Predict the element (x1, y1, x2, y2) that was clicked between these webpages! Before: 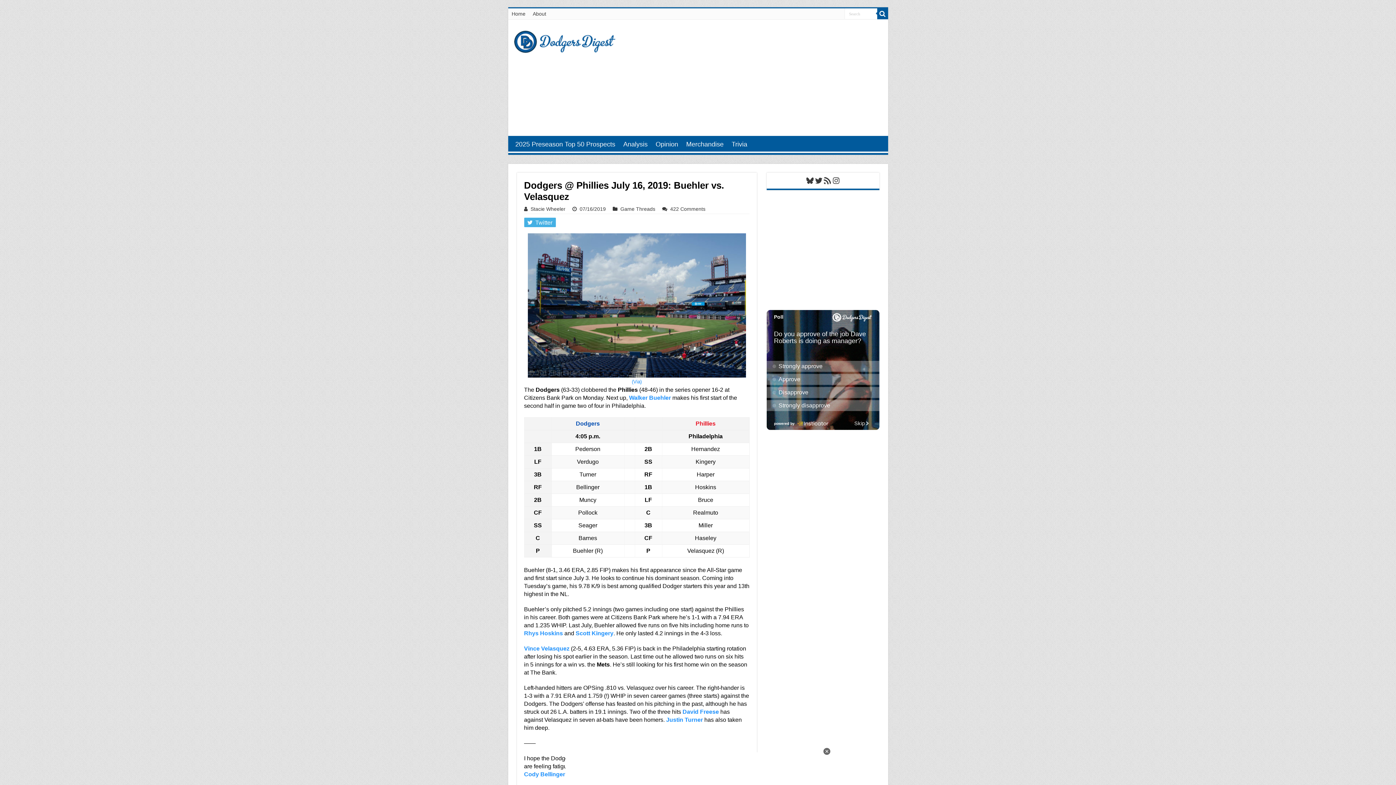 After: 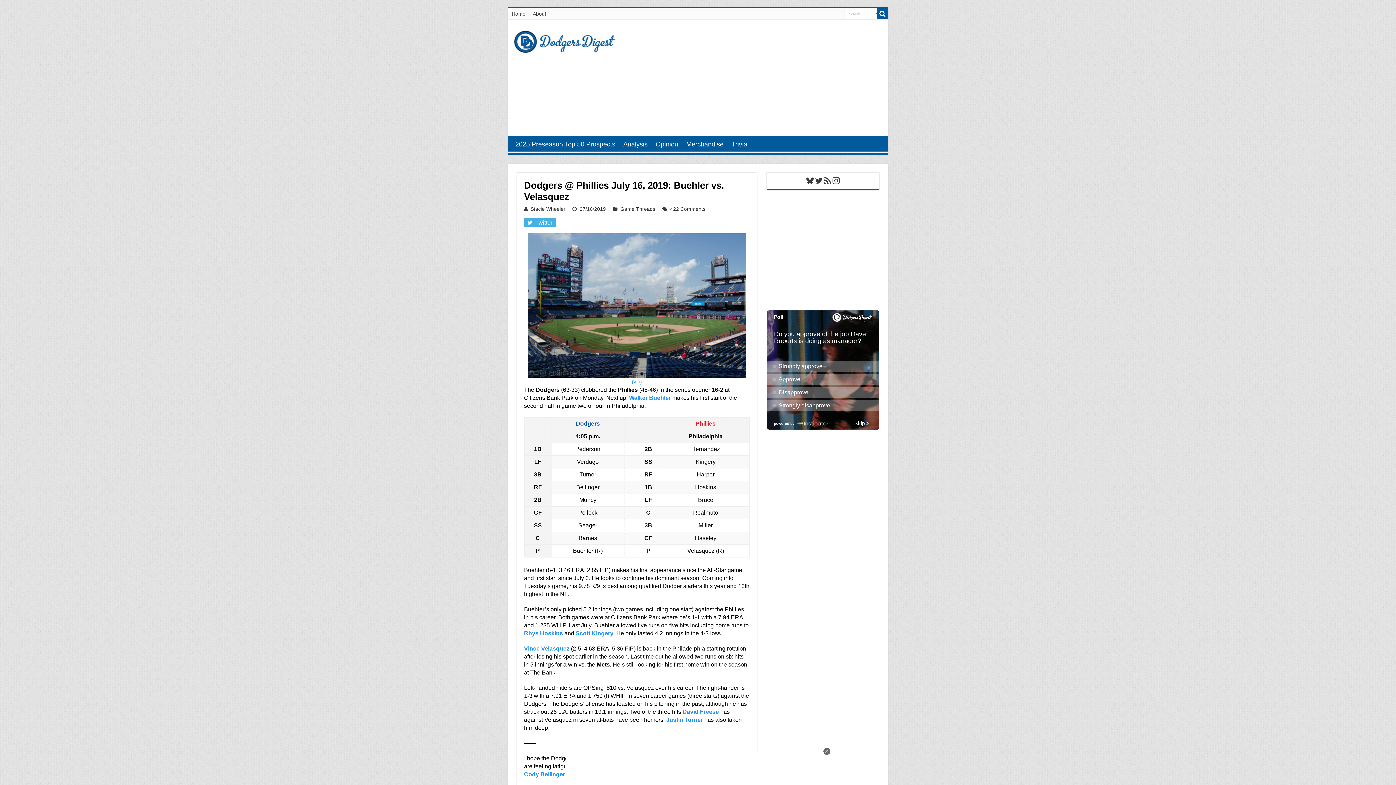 Action: label: Instagram bbox: (831, 176, 840, 185)